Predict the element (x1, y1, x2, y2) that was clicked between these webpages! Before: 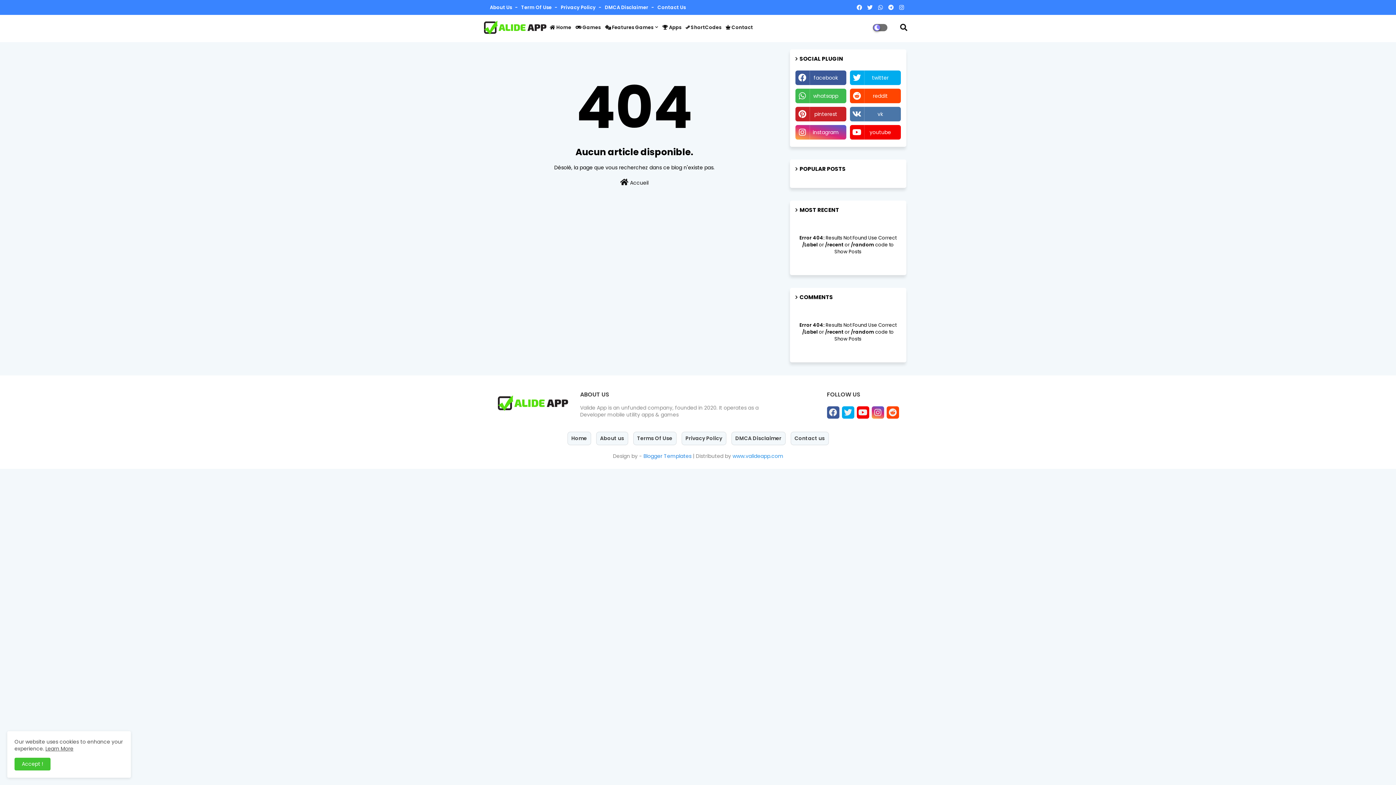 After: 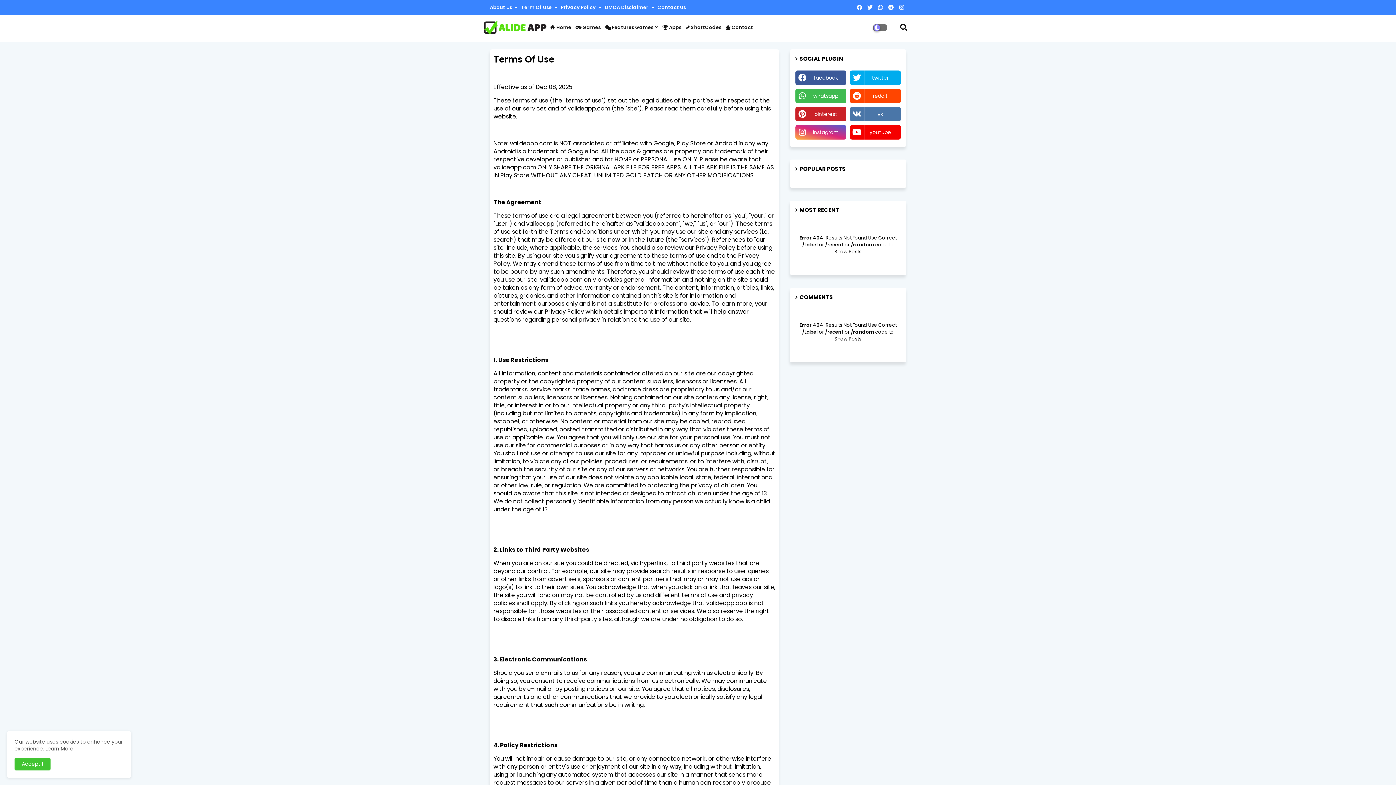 Action: bbox: (633, 432, 676, 445) label: Terms Of Use